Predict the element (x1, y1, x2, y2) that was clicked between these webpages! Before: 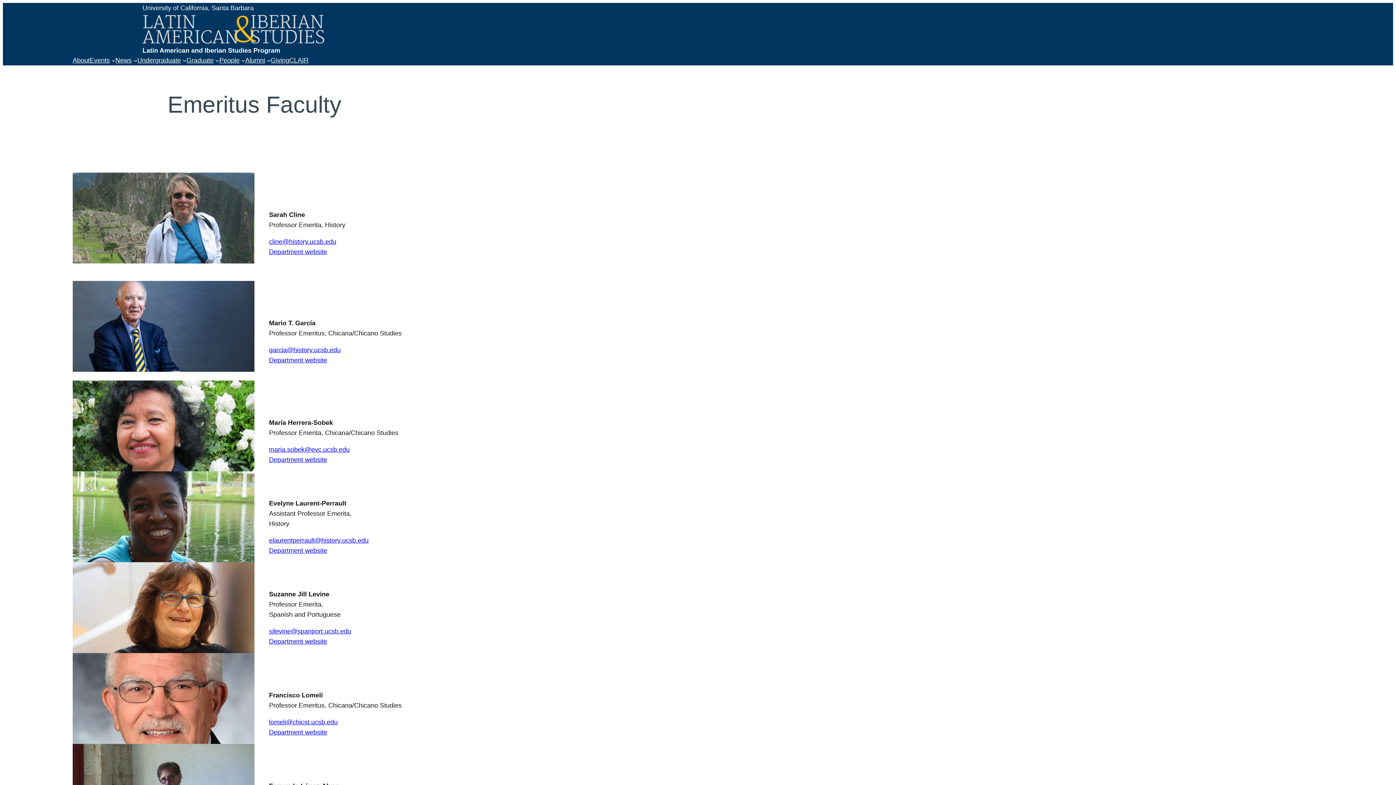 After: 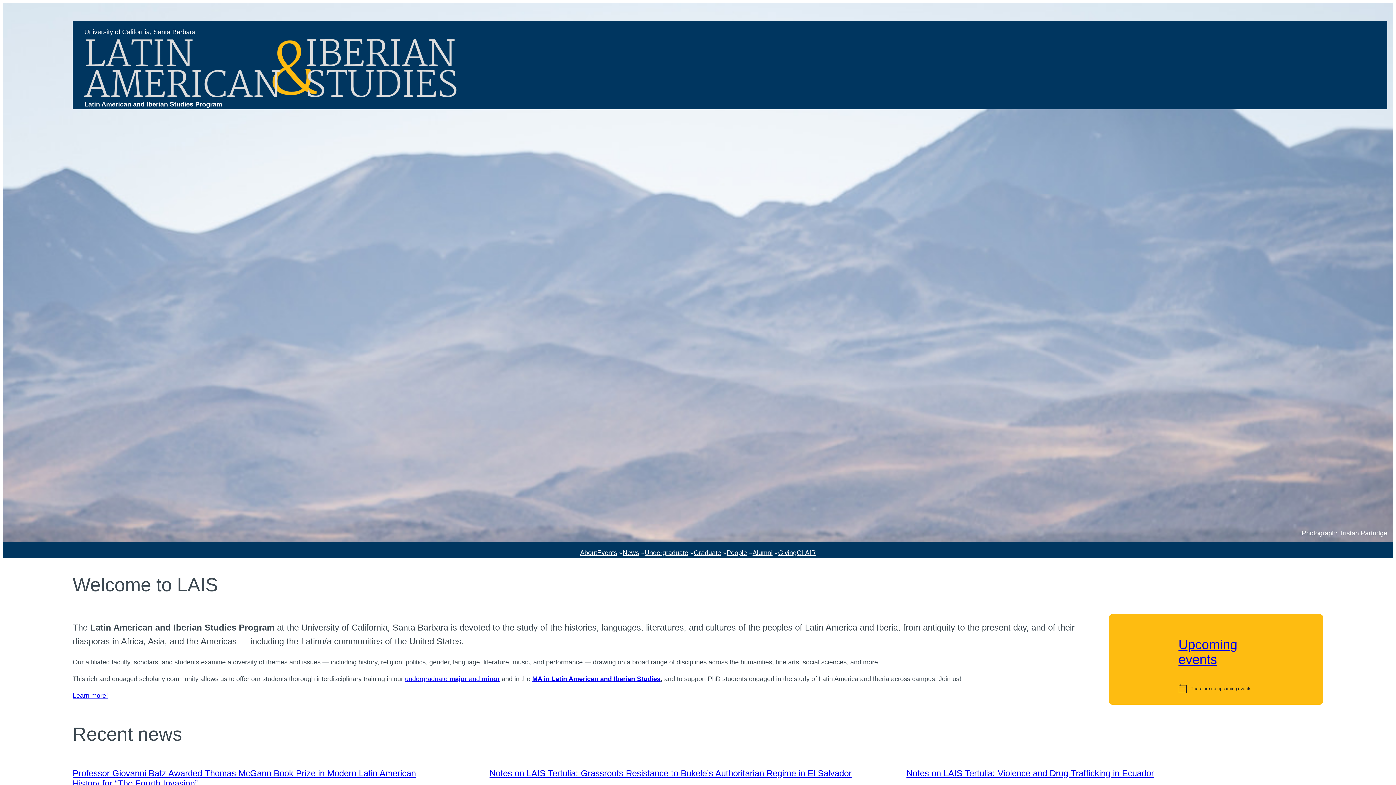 Action: bbox: (142, 14, 324, 43)